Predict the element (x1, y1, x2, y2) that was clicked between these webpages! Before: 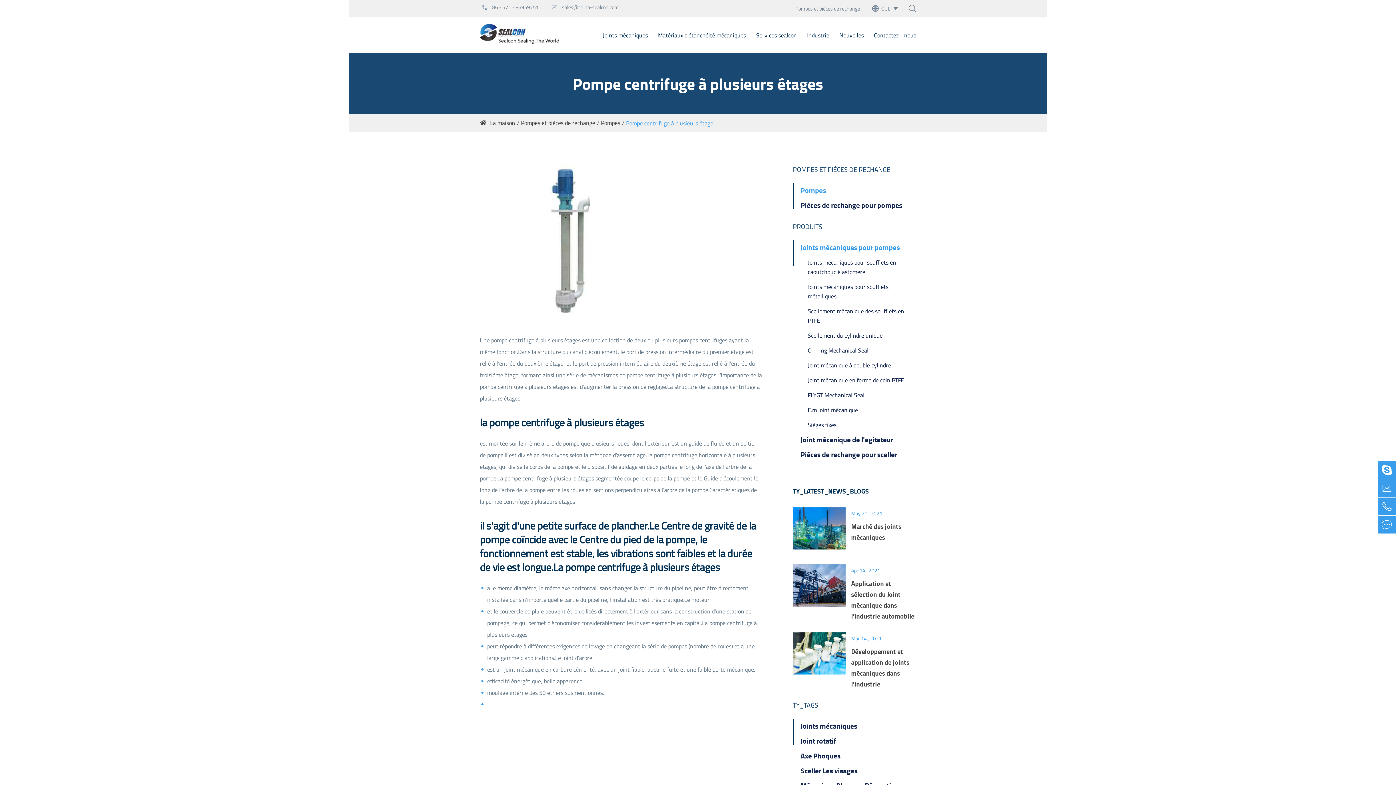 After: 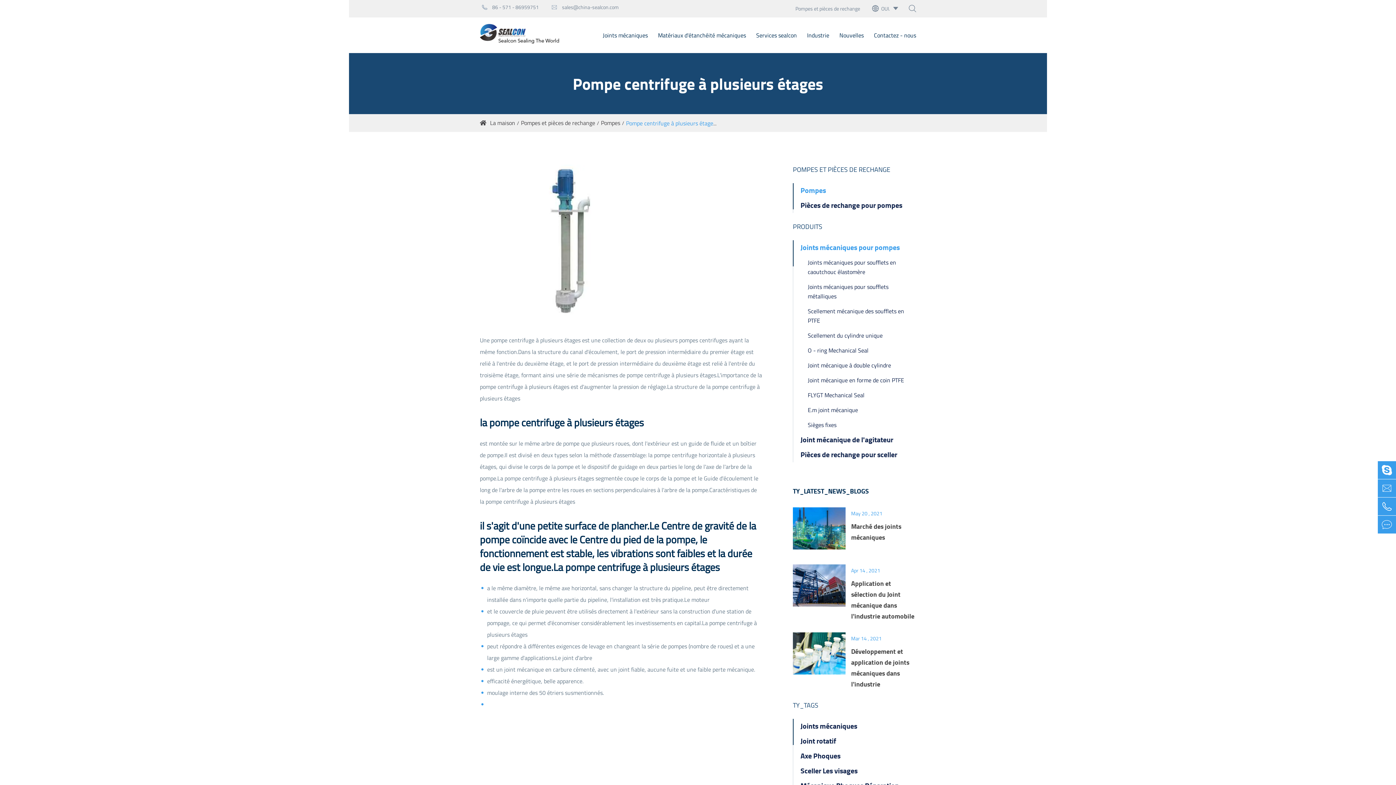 Action: bbox: (626, 118, 716, 127) label: Pompe centrifuge à plusieurs étages